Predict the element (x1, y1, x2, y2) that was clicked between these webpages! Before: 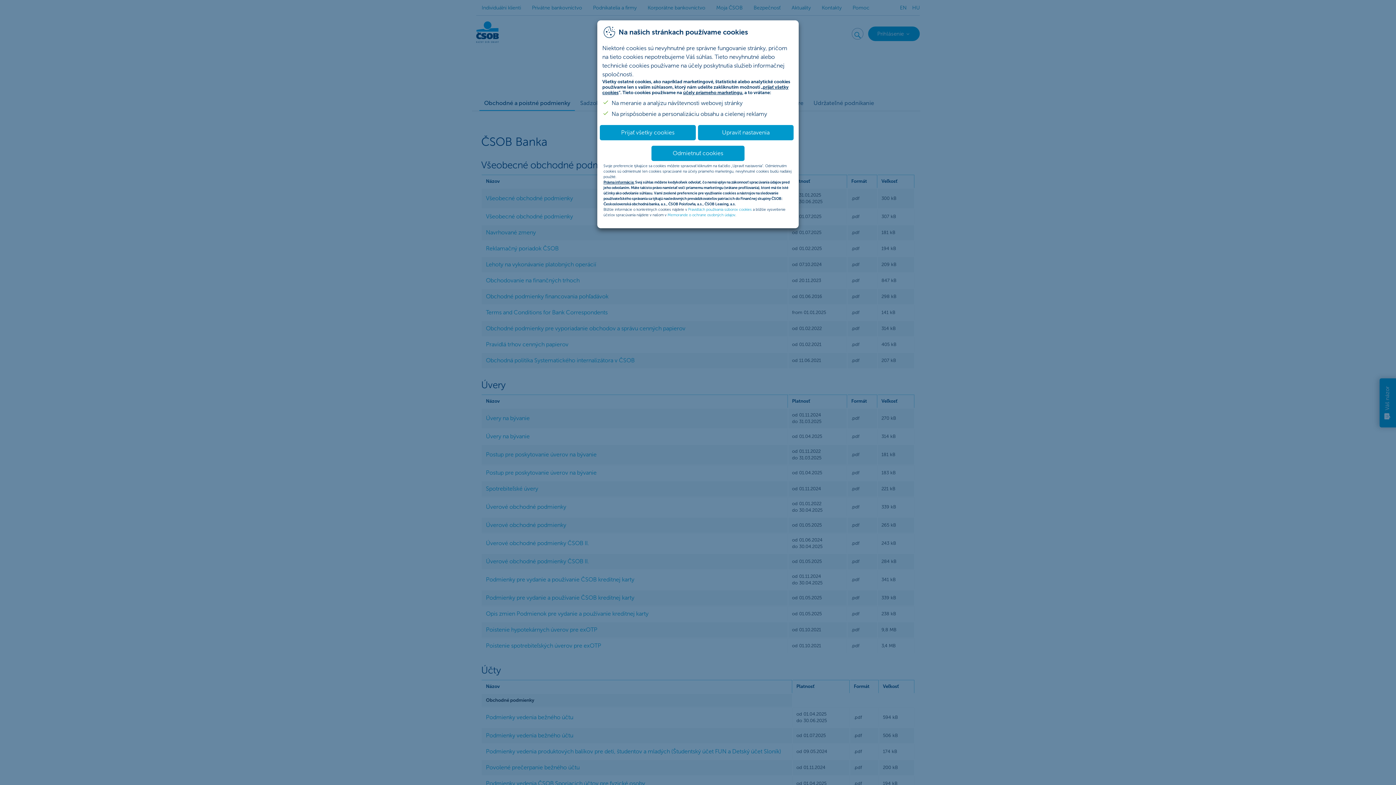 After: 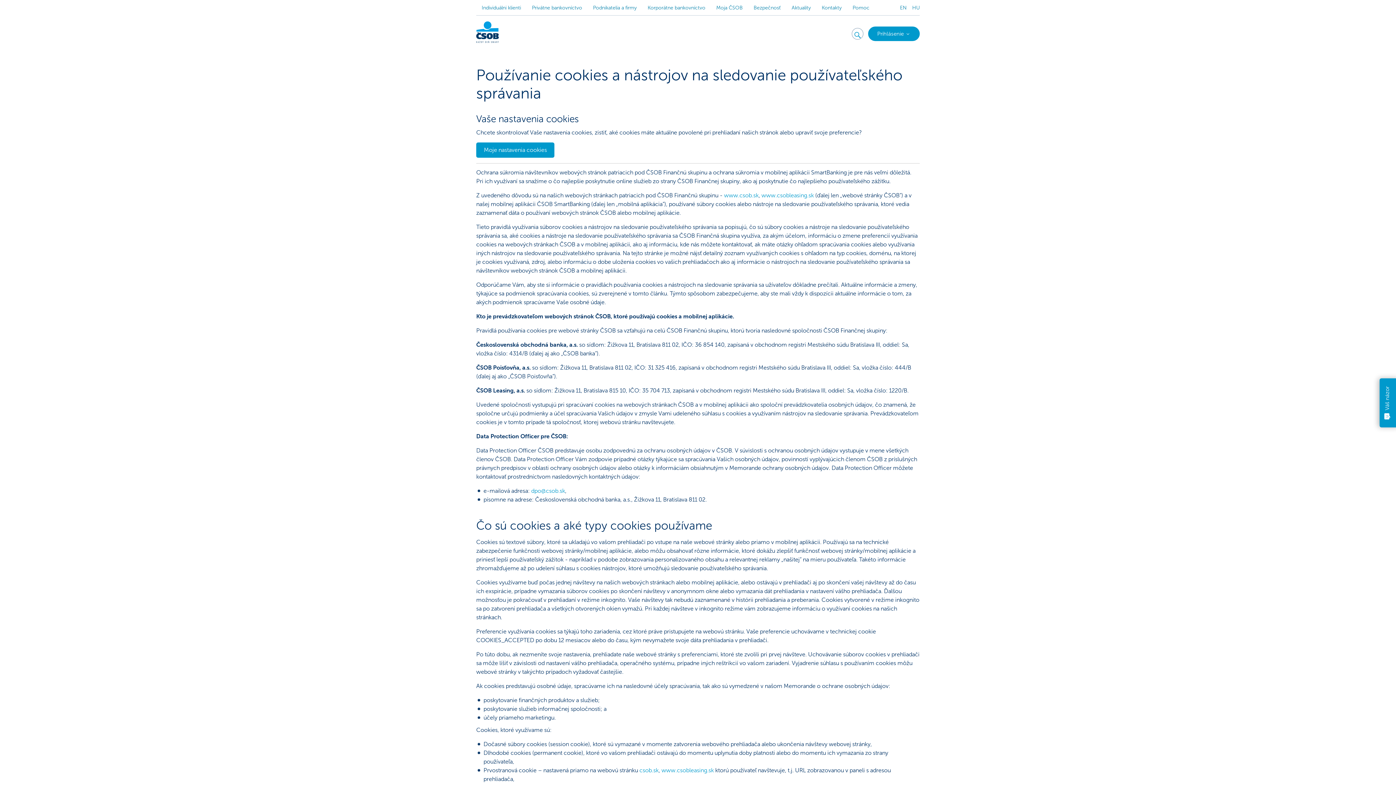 Action: bbox: (688, 207, 751, 212) label: Pravidlách používania súborov cookies